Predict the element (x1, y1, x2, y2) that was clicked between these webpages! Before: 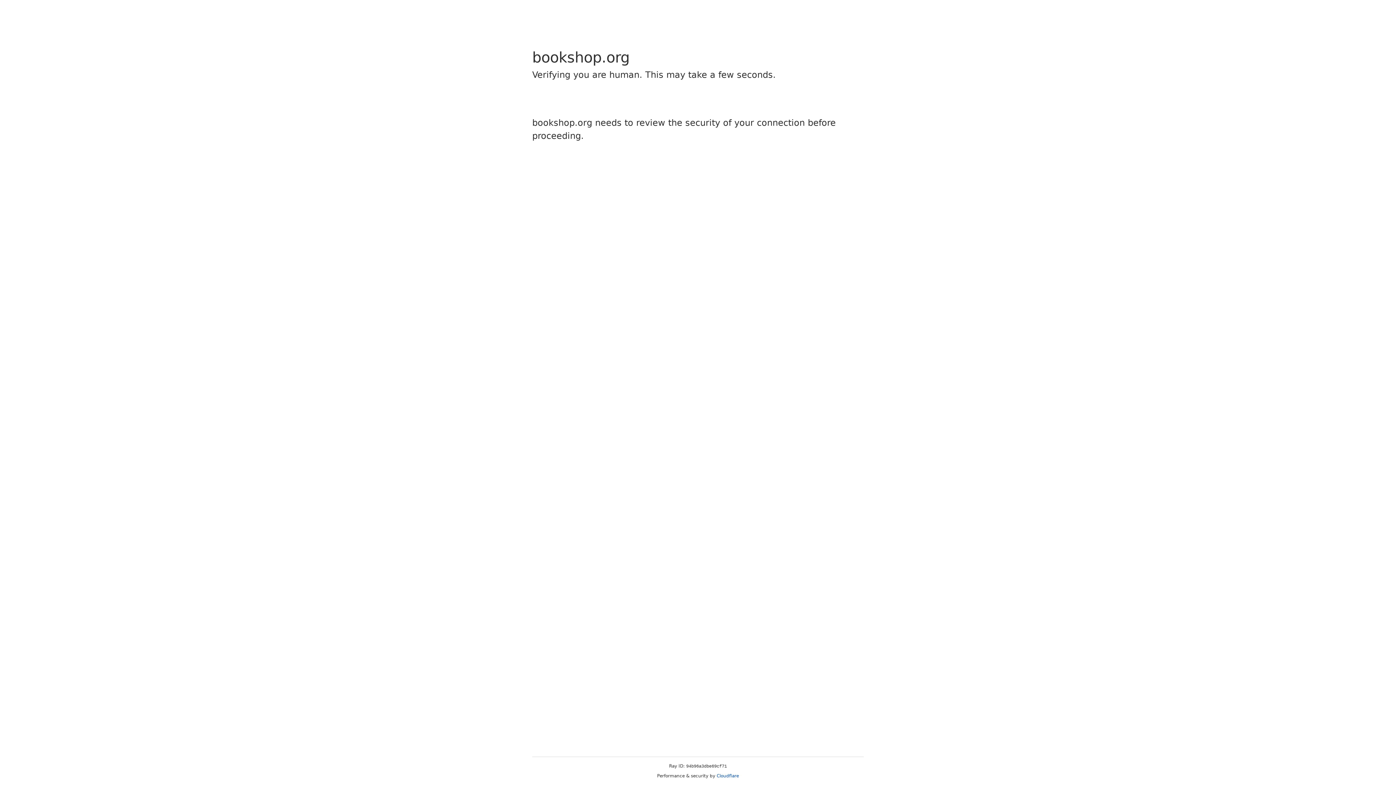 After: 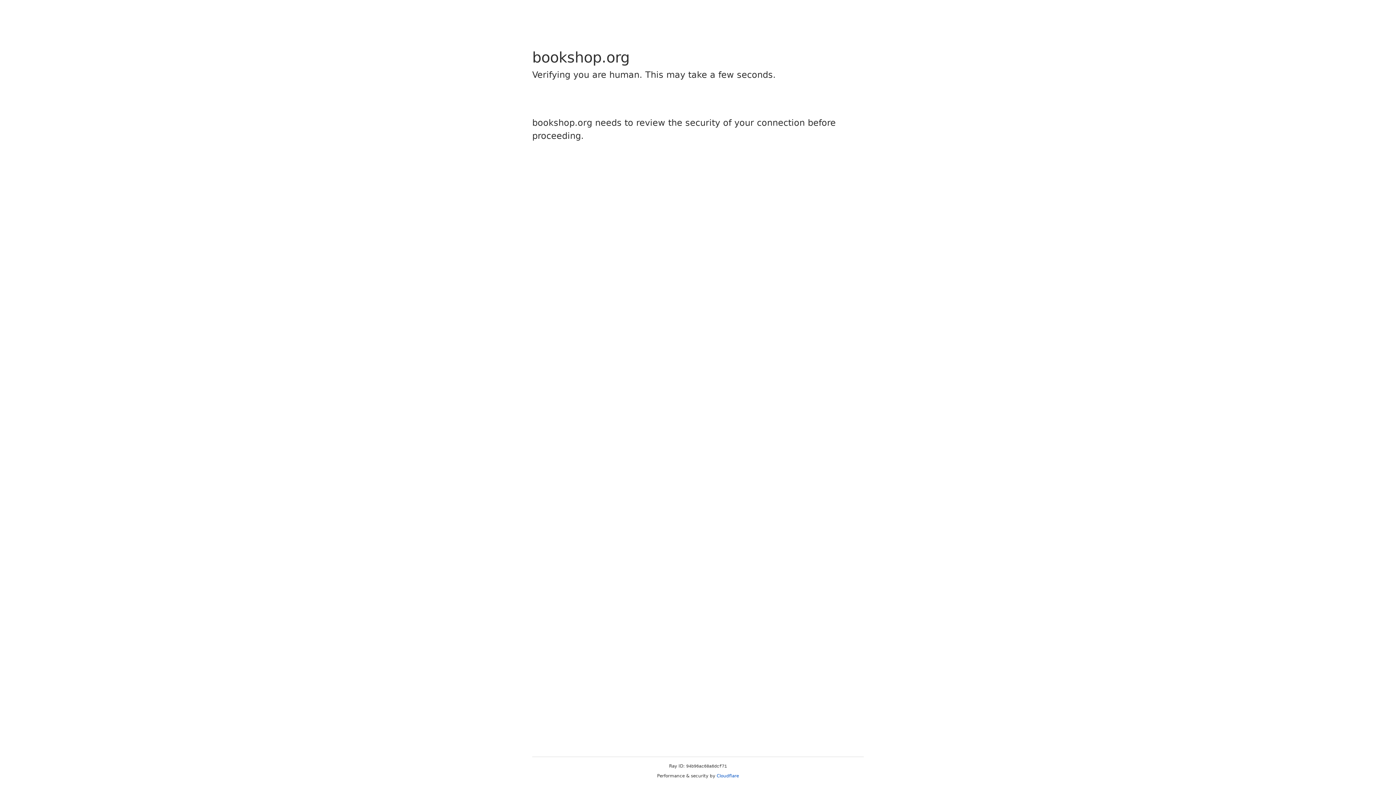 Action: label: Cloudflare bbox: (716, 773, 739, 778)